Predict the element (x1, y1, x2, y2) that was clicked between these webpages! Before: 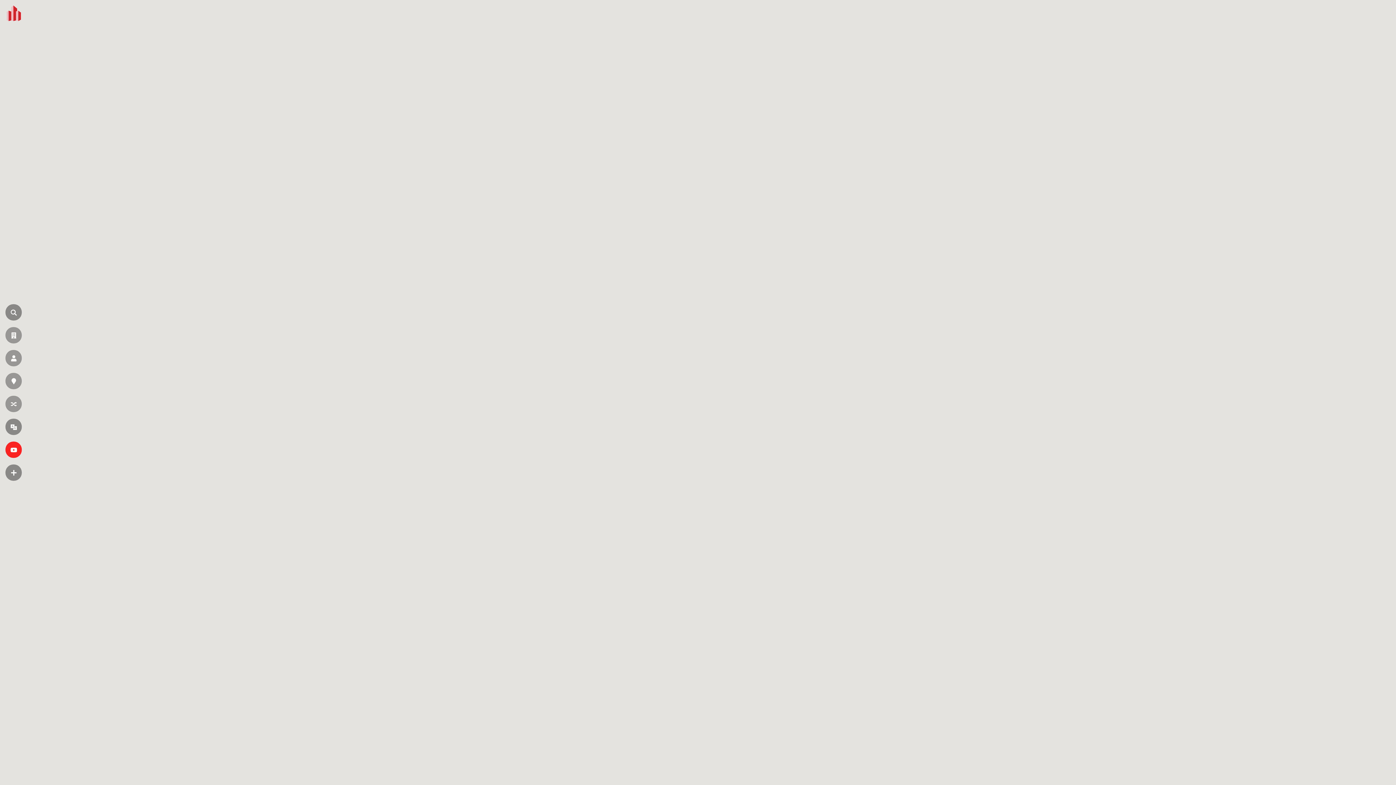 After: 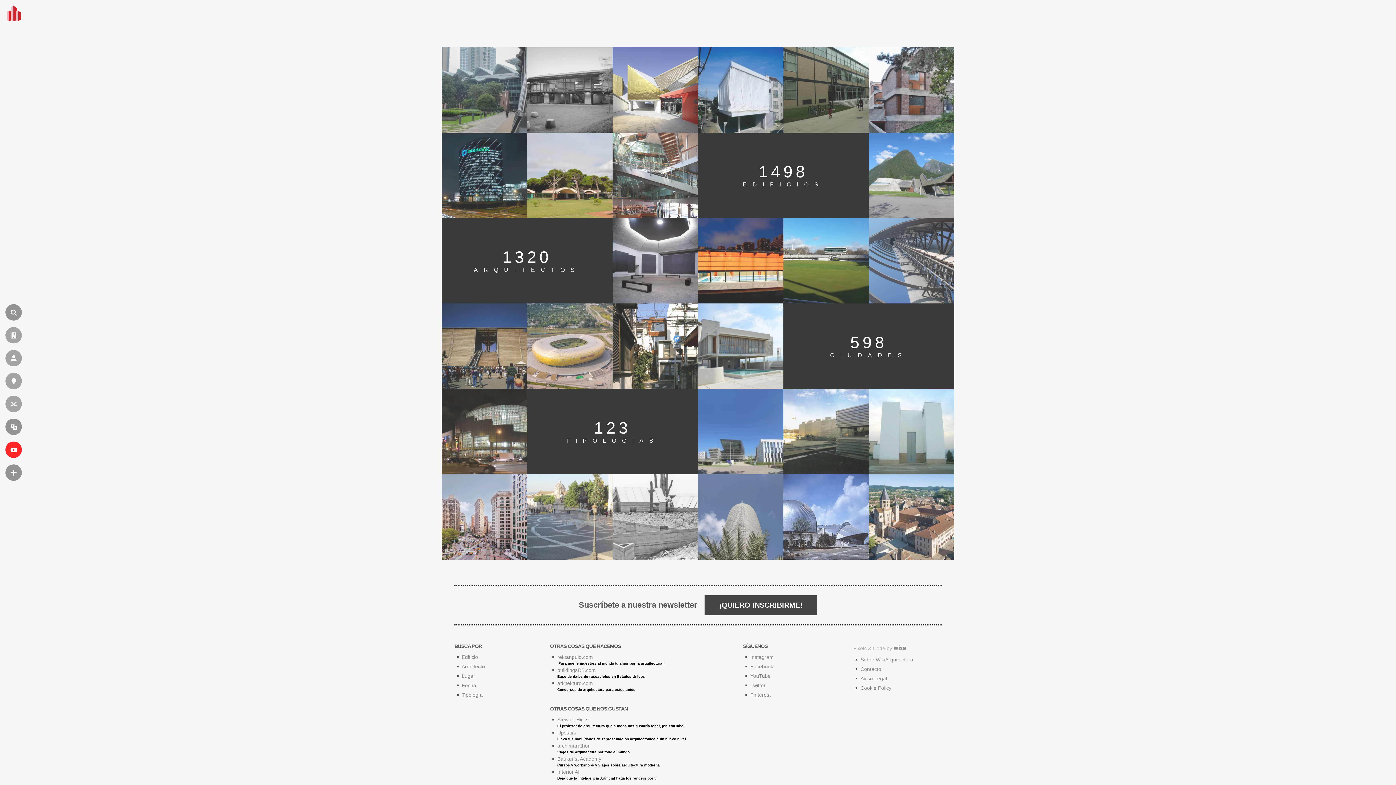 Action: bbox: (0, 2, 24, 26) label: es.wikiarquitectura.com